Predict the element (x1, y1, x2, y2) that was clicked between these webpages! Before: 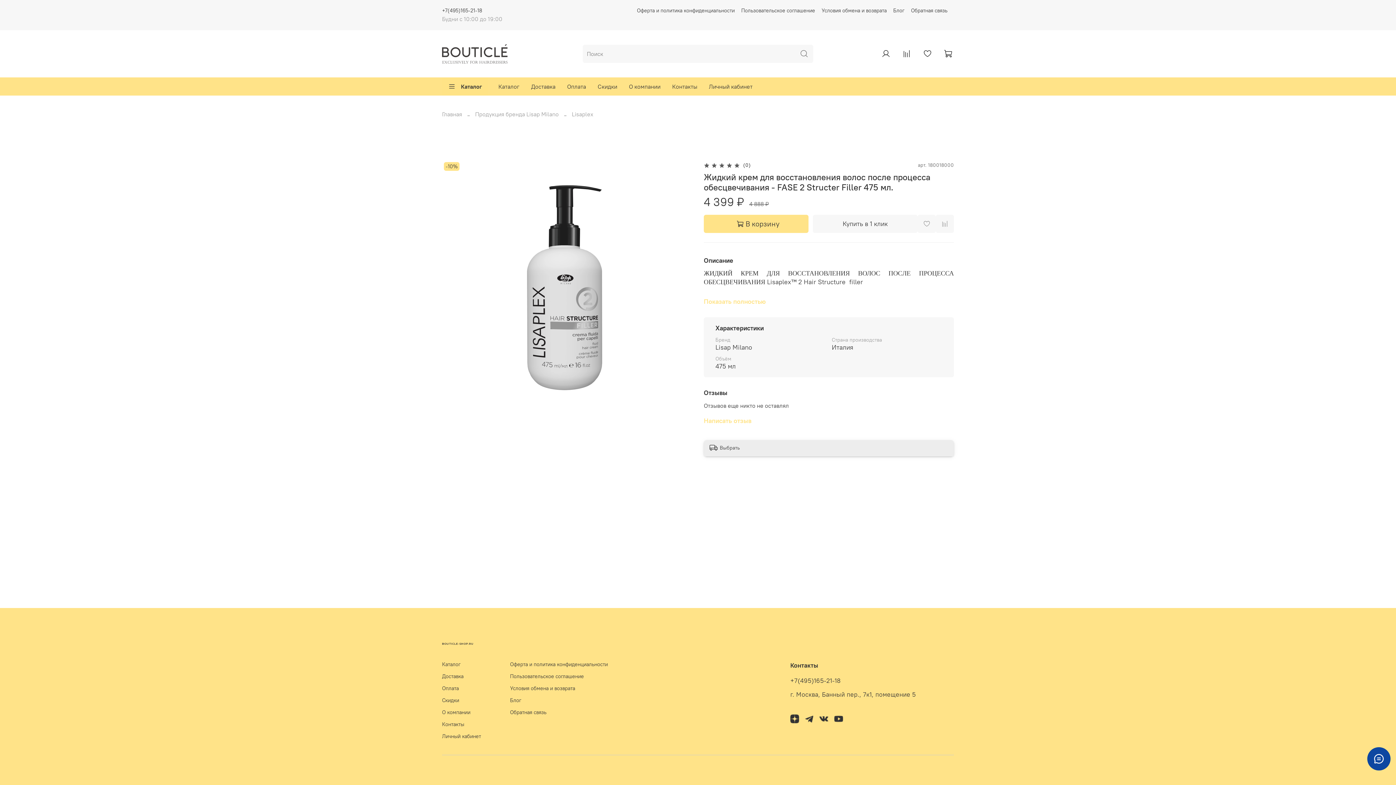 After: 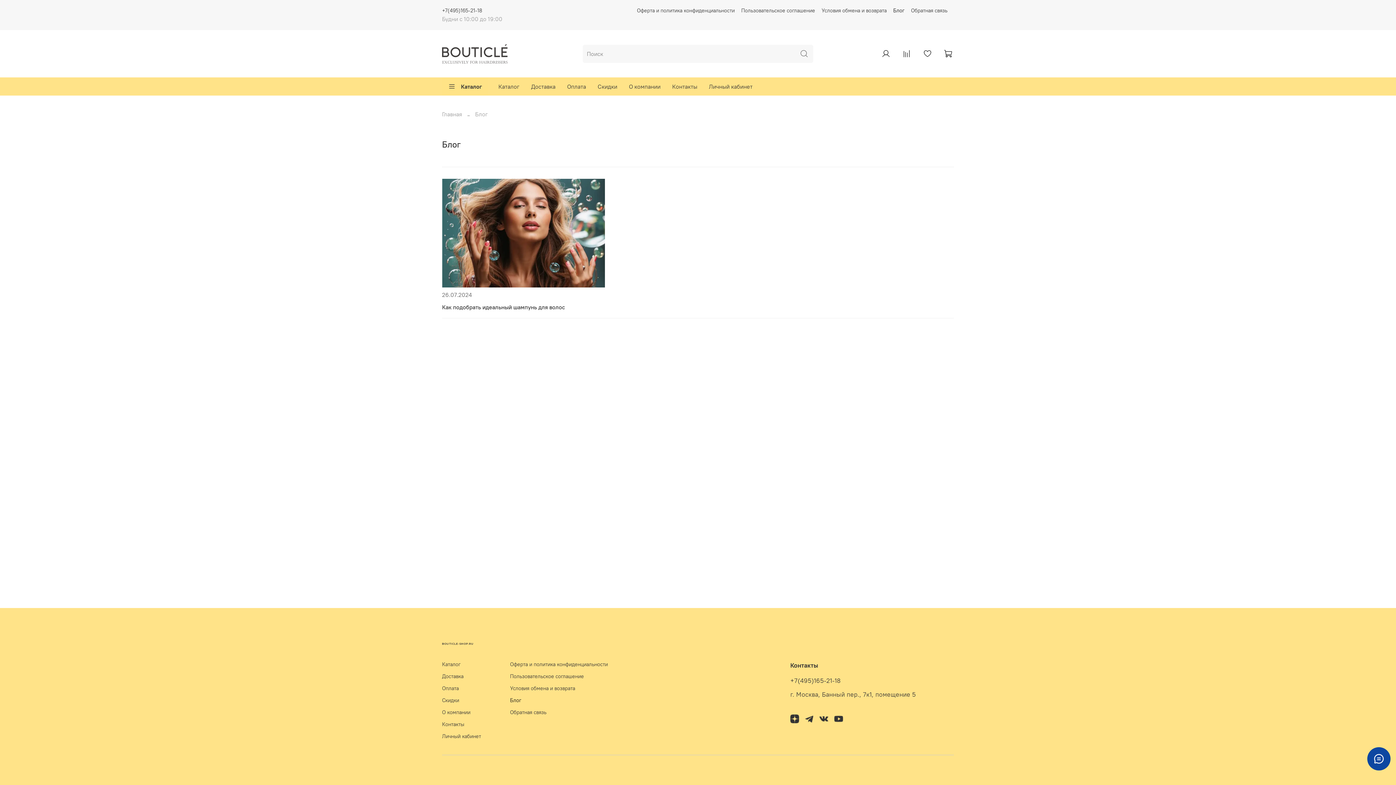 Action: label: Блог bbox: (893, 7, 904, 13)